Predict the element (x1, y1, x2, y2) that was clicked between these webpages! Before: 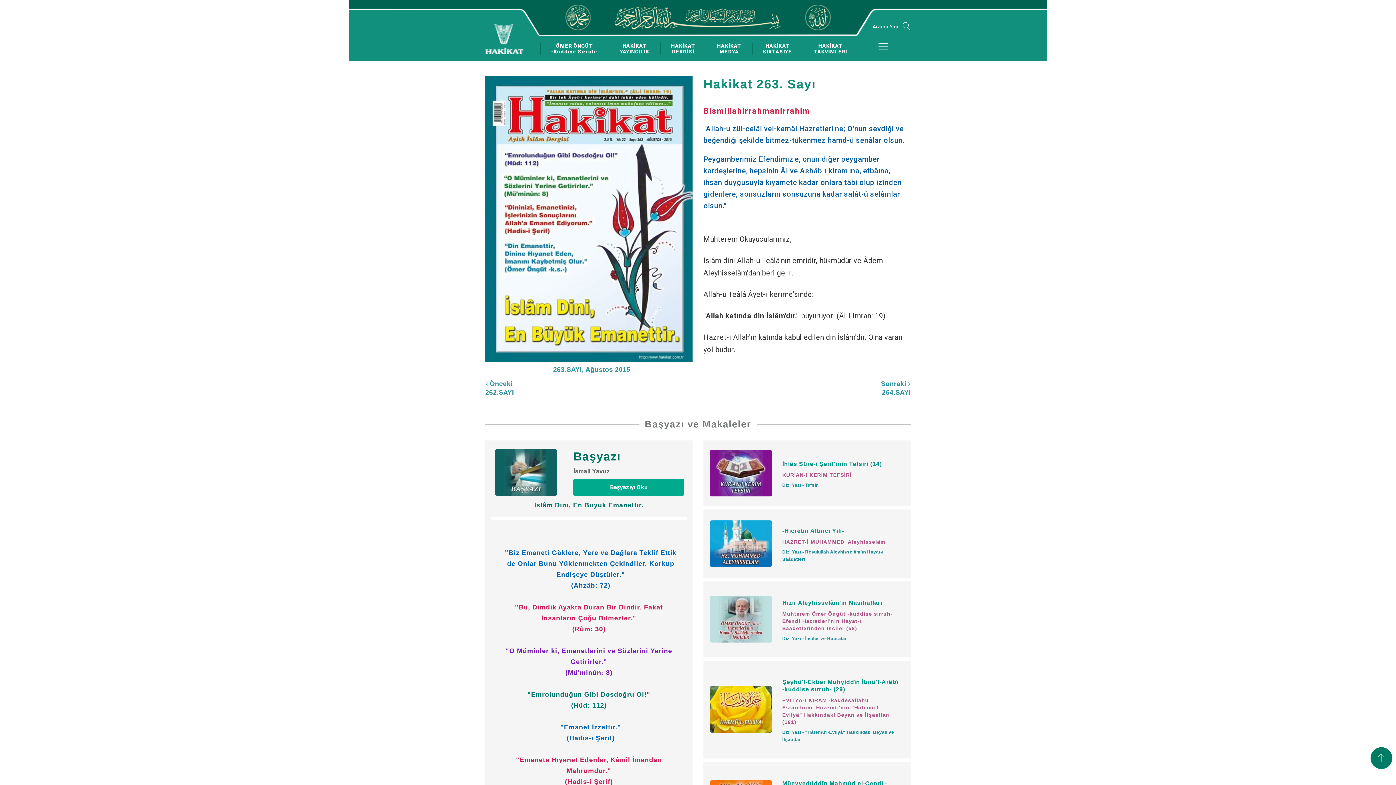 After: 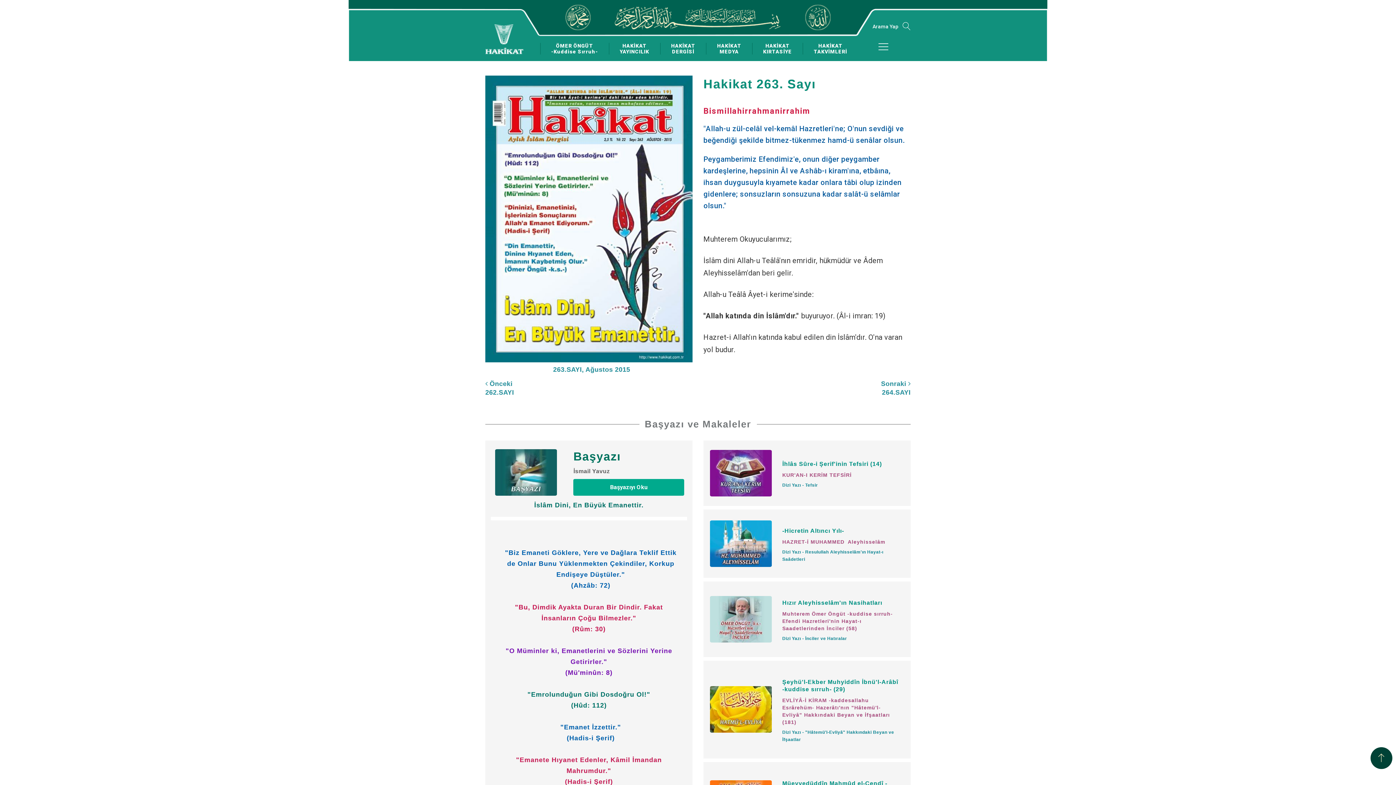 Action: bbox: (1370, 747, 1392, 769)